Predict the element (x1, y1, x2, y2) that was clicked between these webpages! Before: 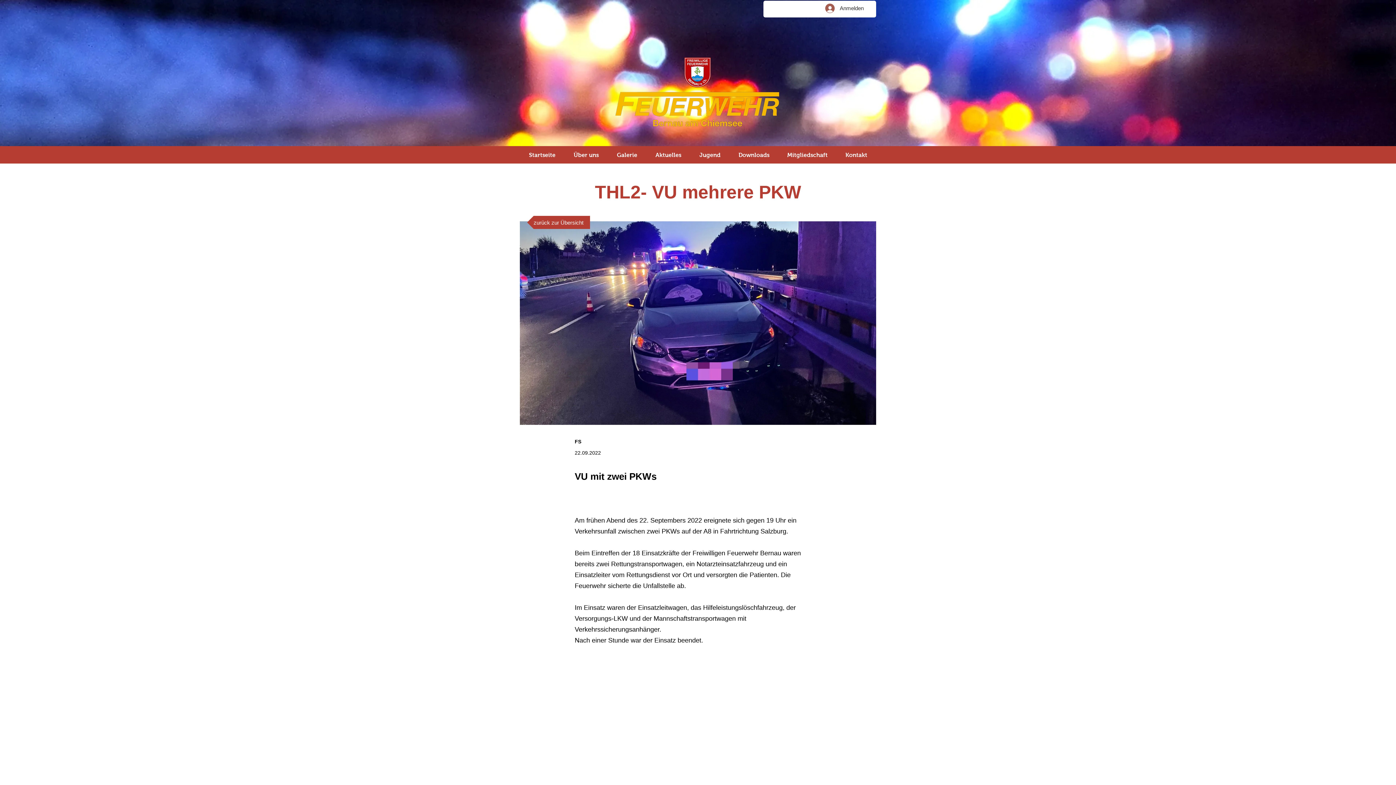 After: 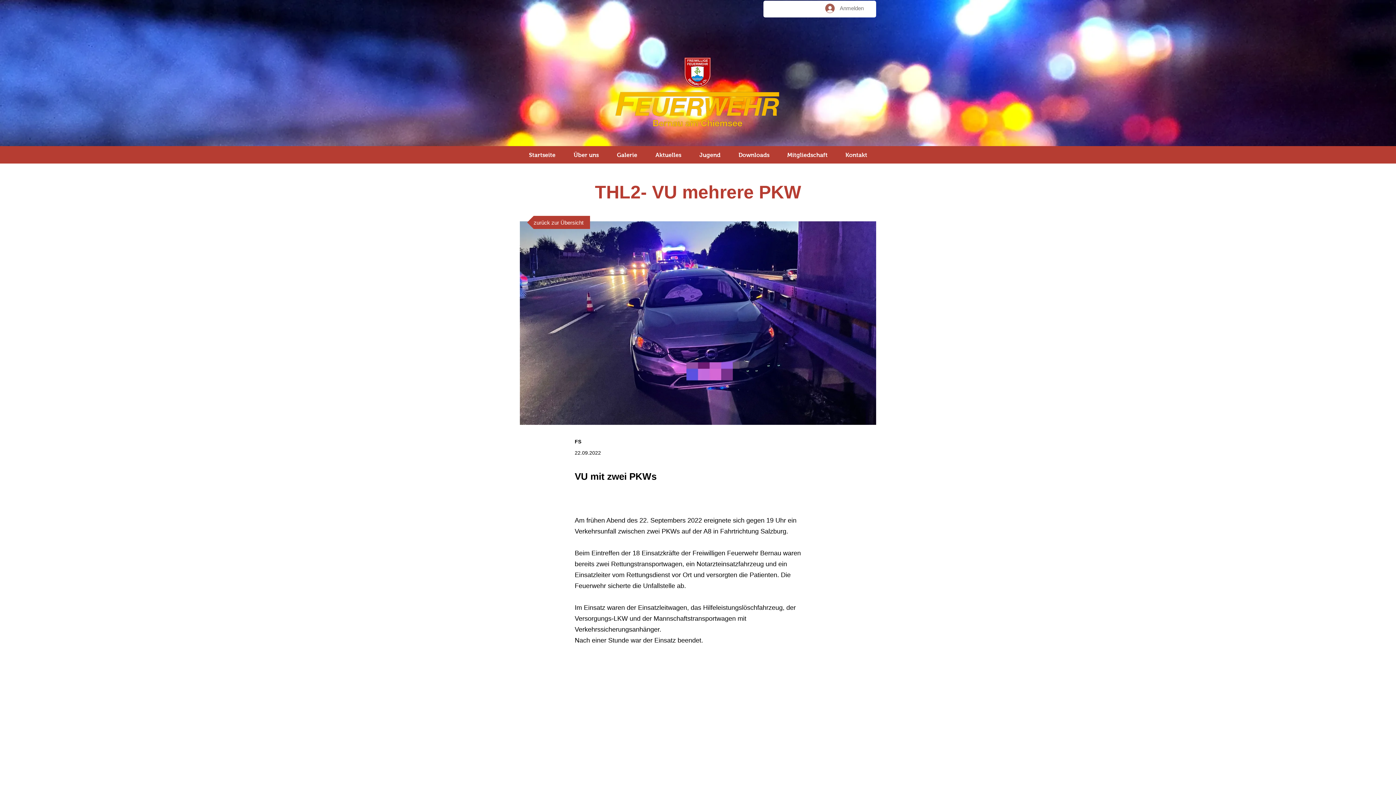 Action: bbox: (820, 1, 869, 15) label: Anmelden